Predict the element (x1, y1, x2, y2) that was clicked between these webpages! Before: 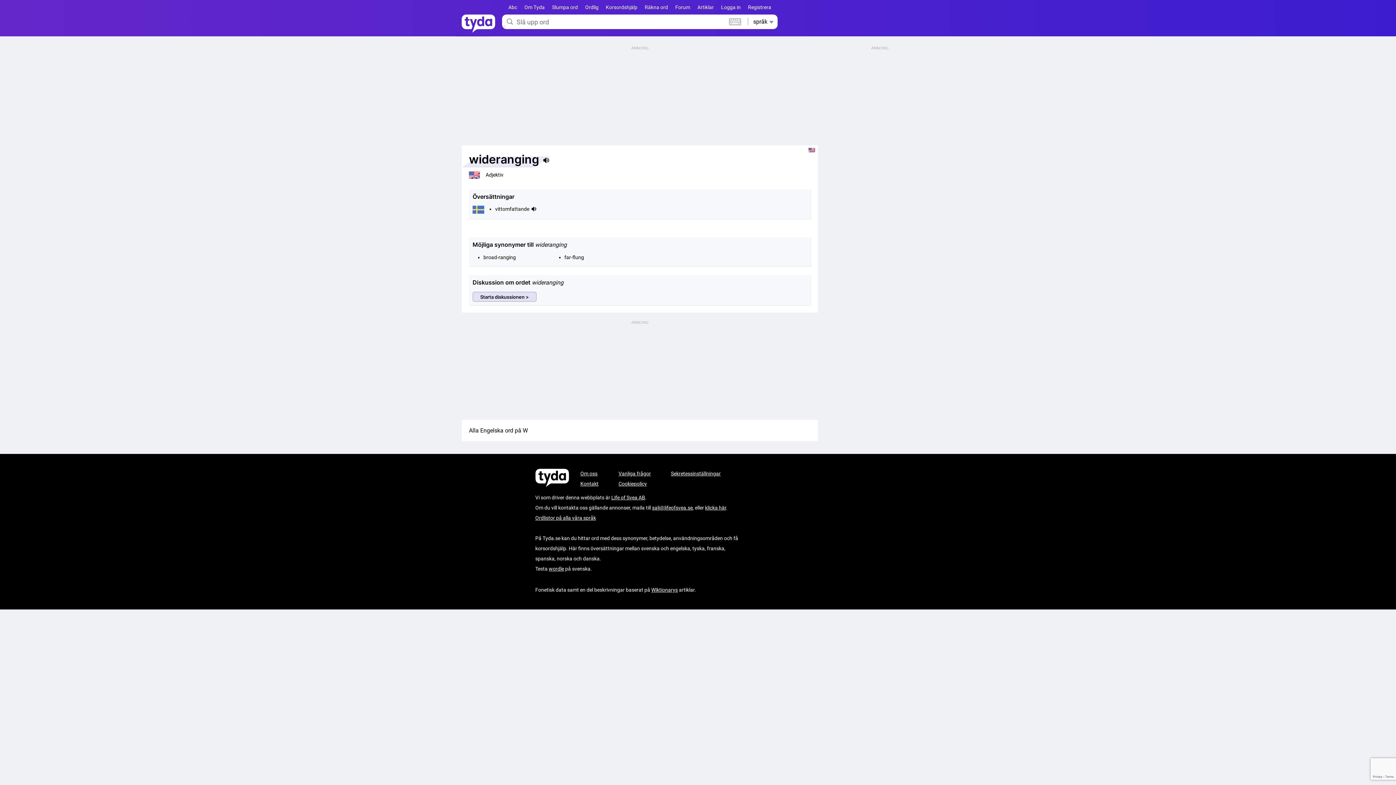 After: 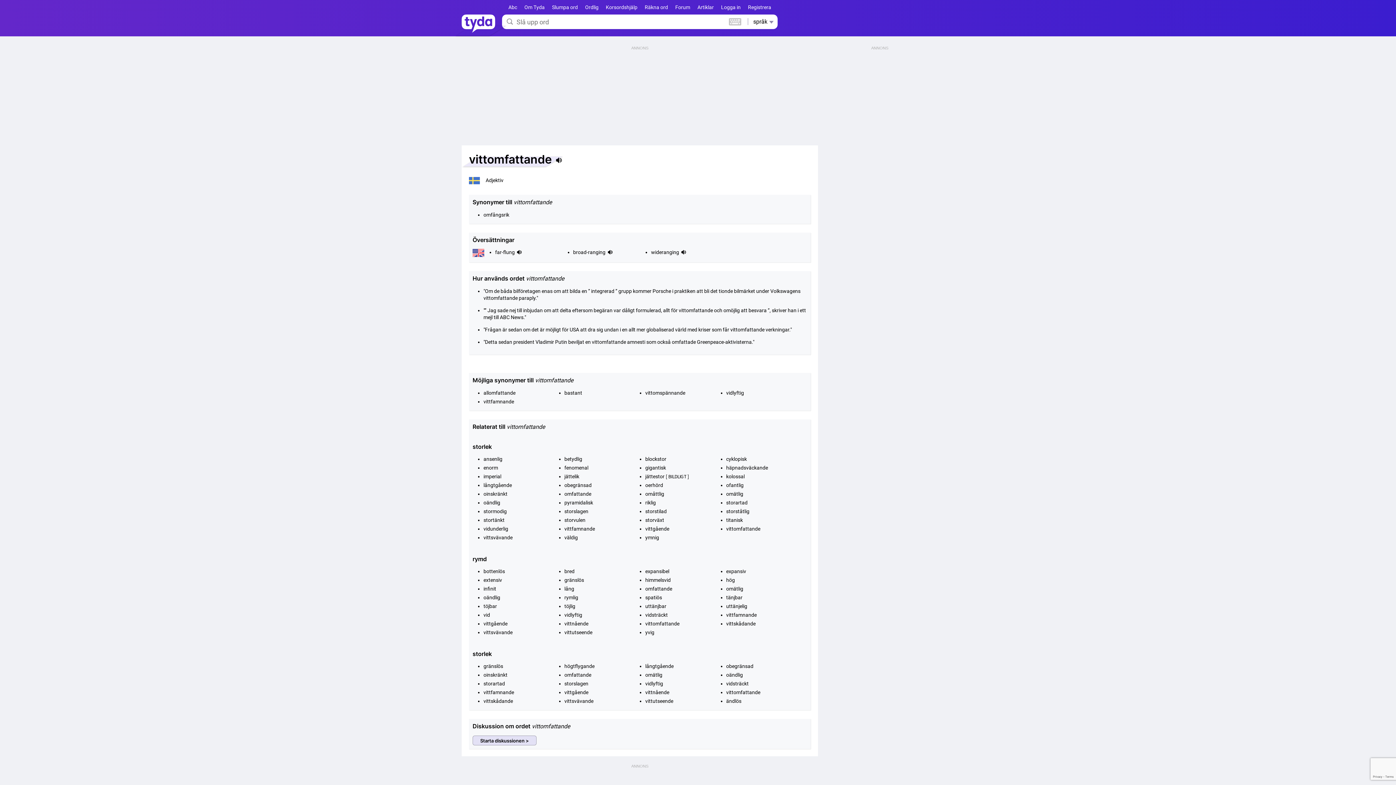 Action: label: vittomfattande bbox: (495, 205, 529, 213)